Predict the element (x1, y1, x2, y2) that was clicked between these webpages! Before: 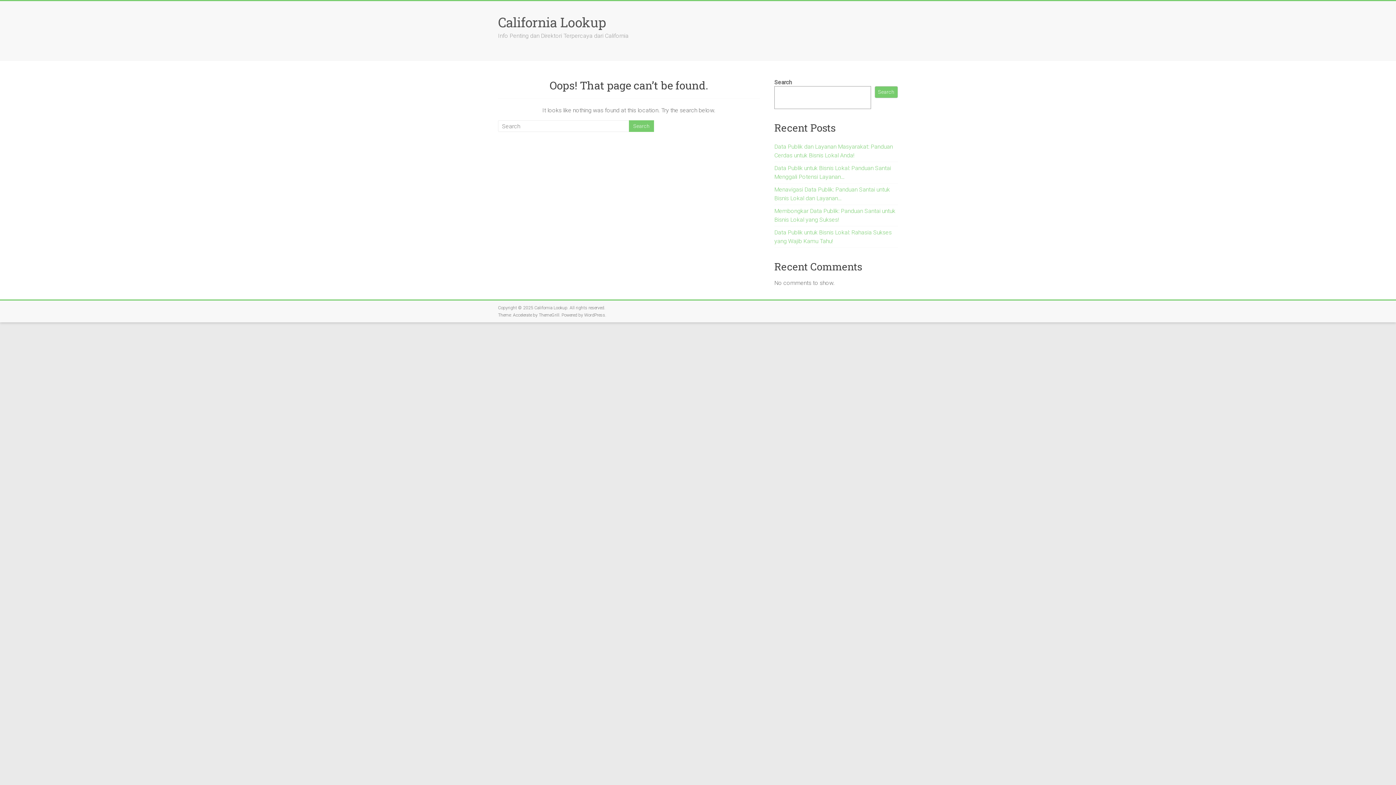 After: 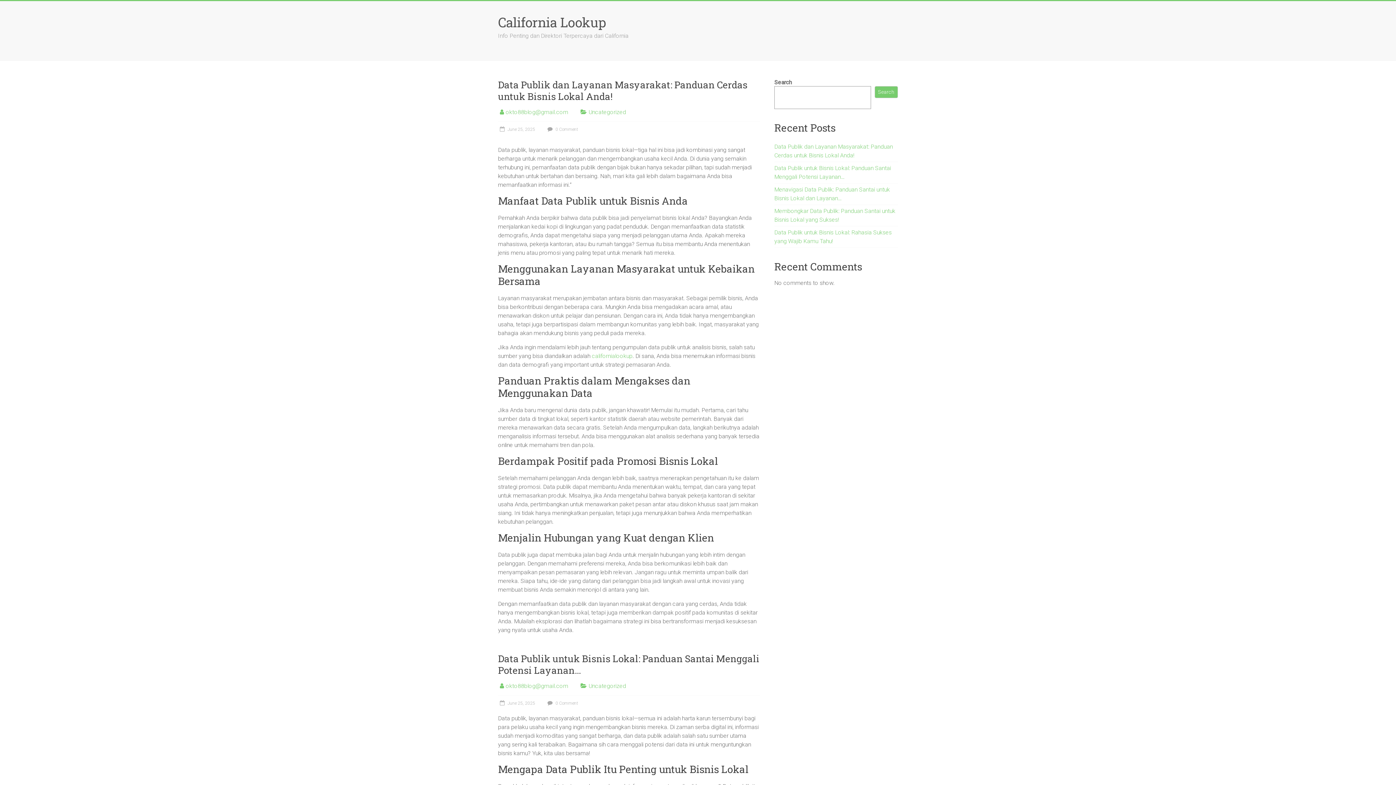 Action: label: California Lookup bbox: (498, 13, 606, 30)